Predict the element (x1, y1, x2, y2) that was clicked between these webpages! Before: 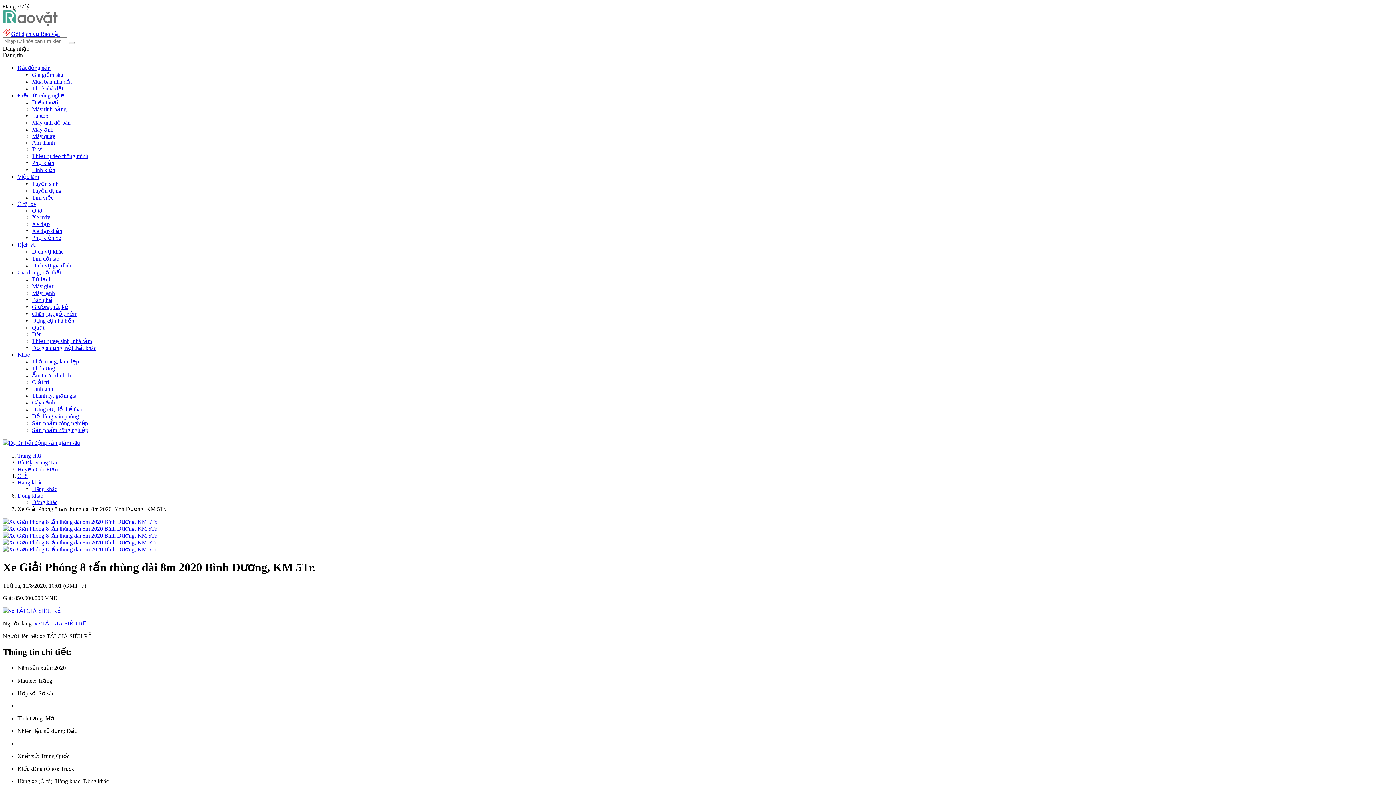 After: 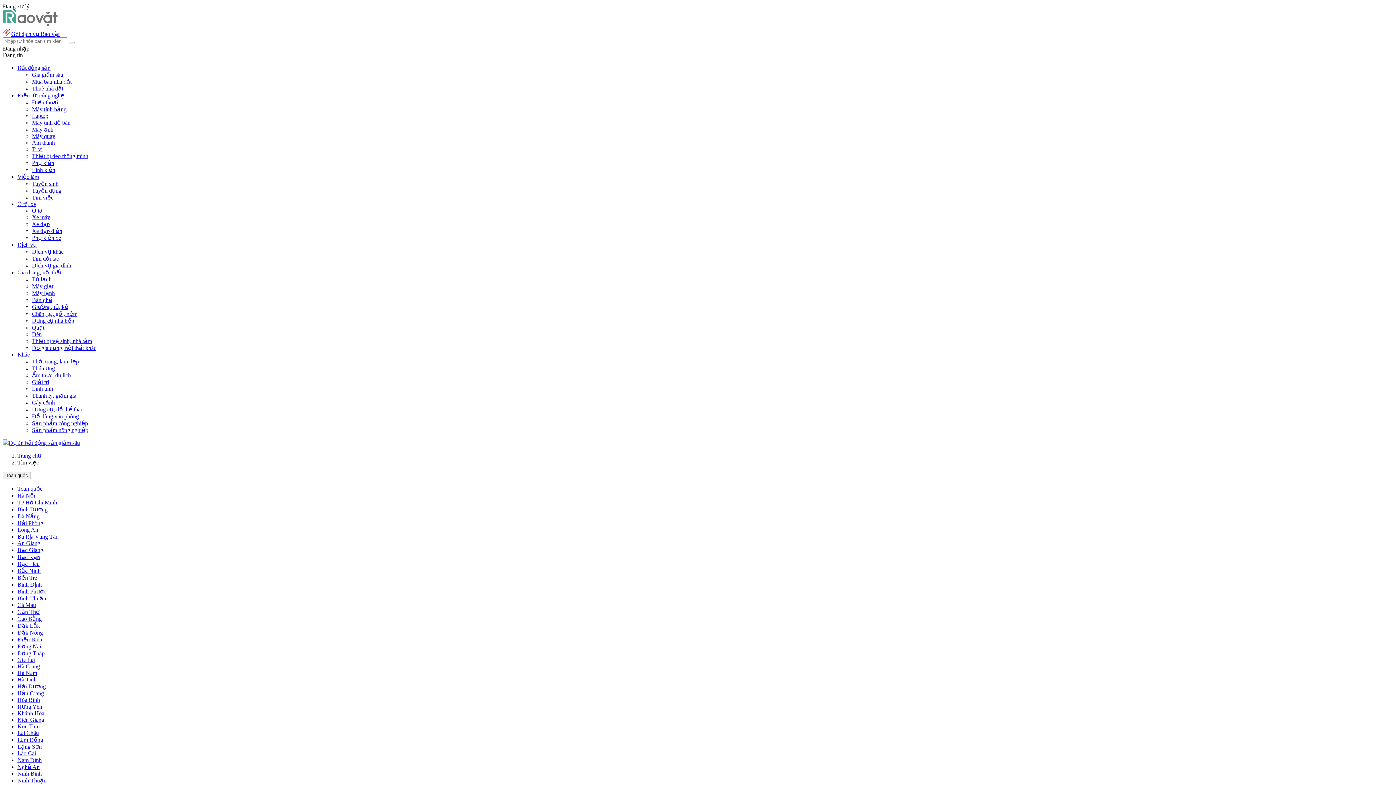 Action: bbox: (32, 194, 53, 200) label: Tìm việc